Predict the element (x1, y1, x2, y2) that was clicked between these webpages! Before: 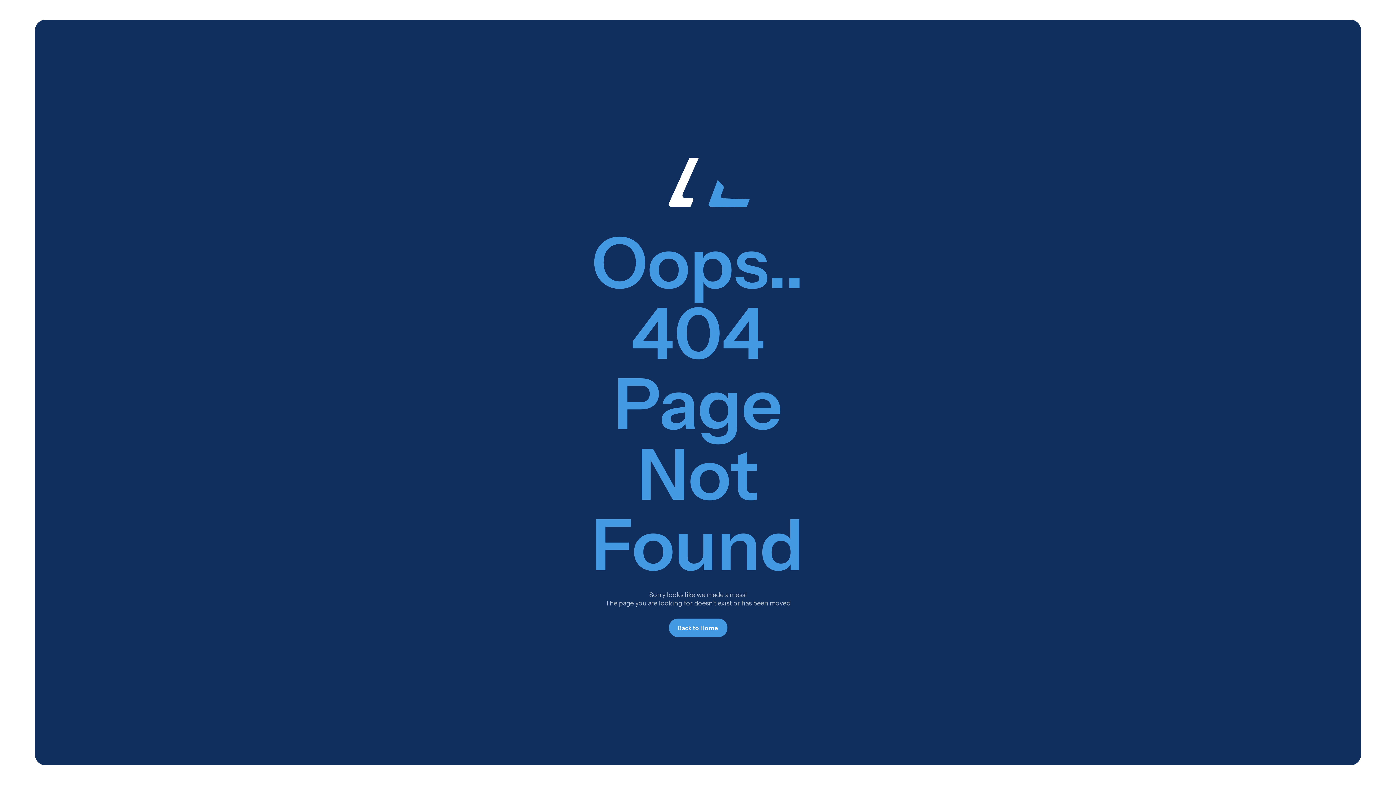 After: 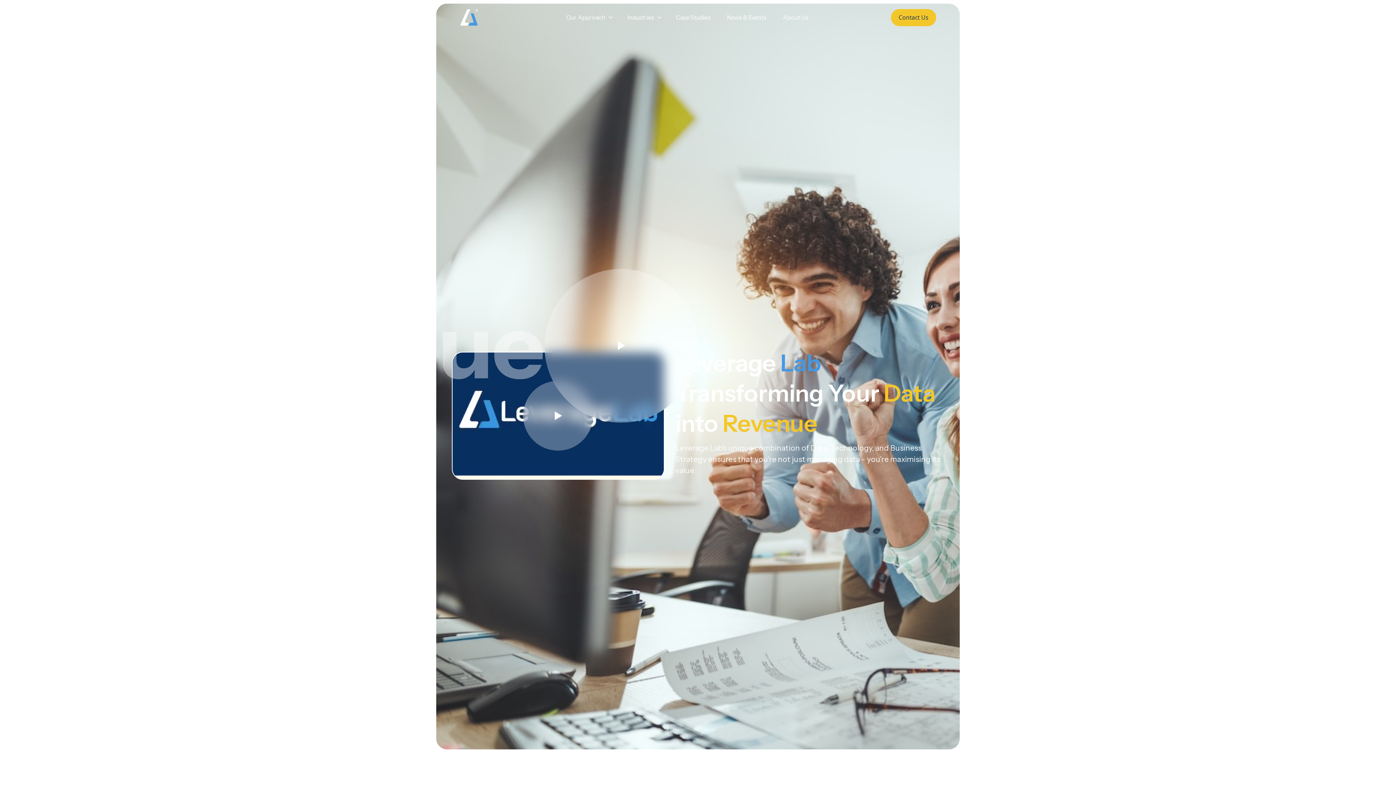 Action: label: Back to Home
Back to Home bbox: (668, 618, 727, 637)